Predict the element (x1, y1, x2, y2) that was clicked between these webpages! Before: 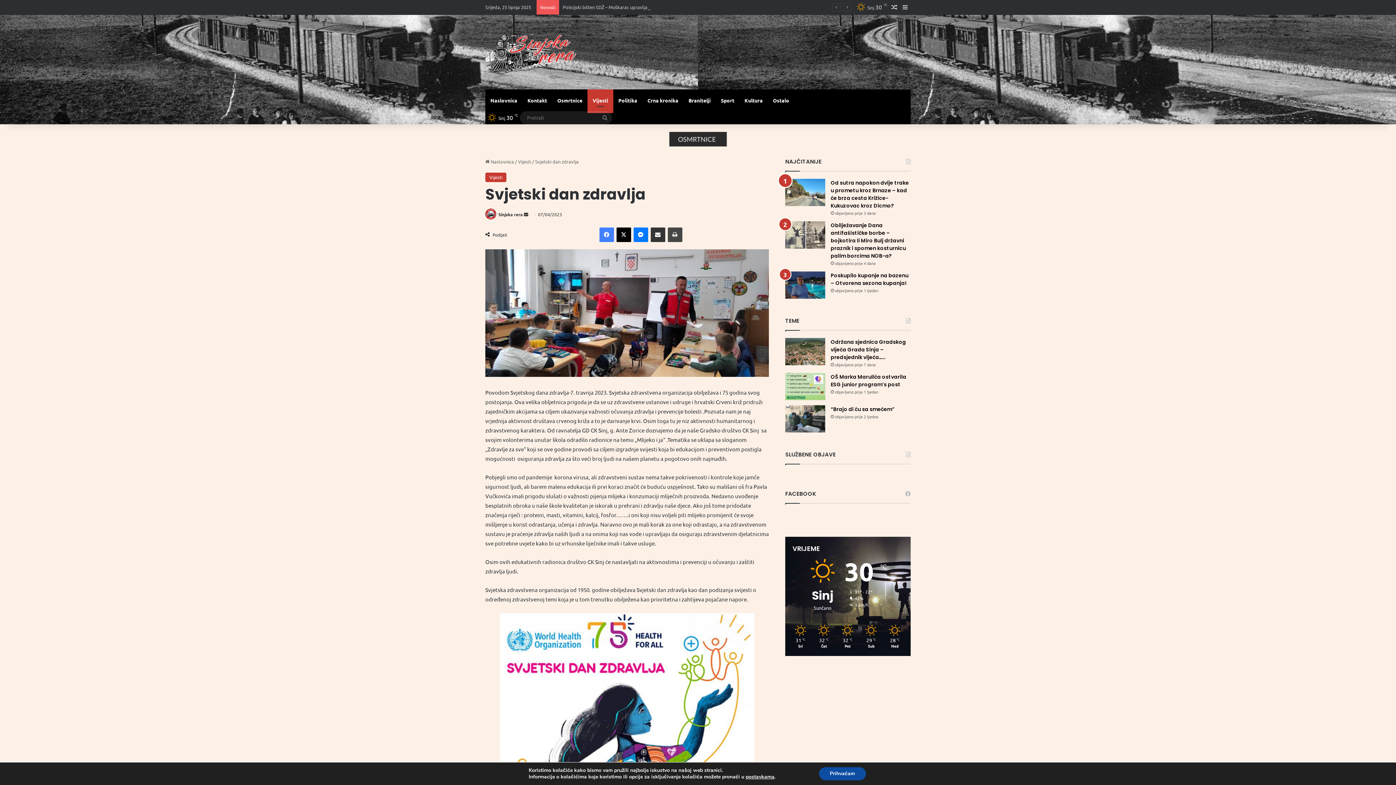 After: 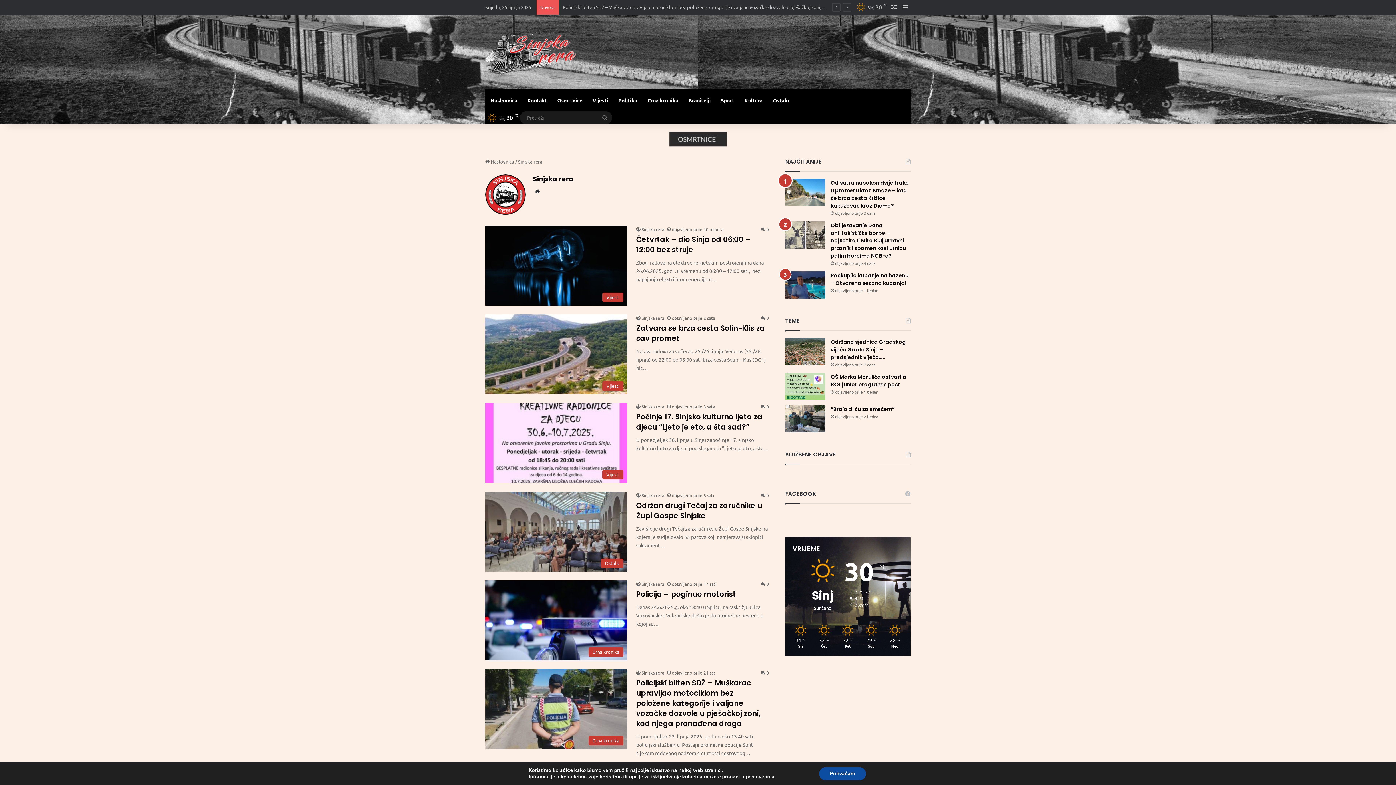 Action: bbox: (485, 211, 497, 217)